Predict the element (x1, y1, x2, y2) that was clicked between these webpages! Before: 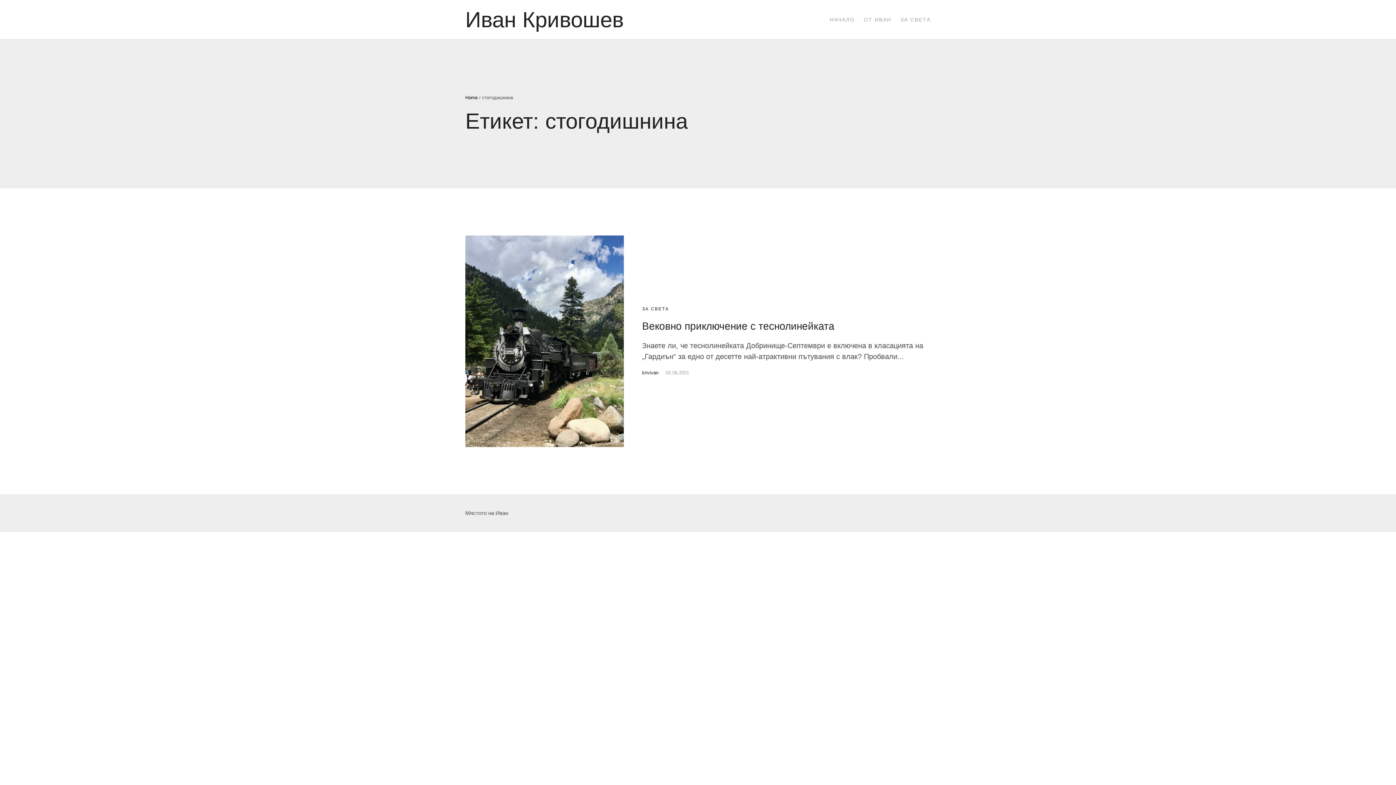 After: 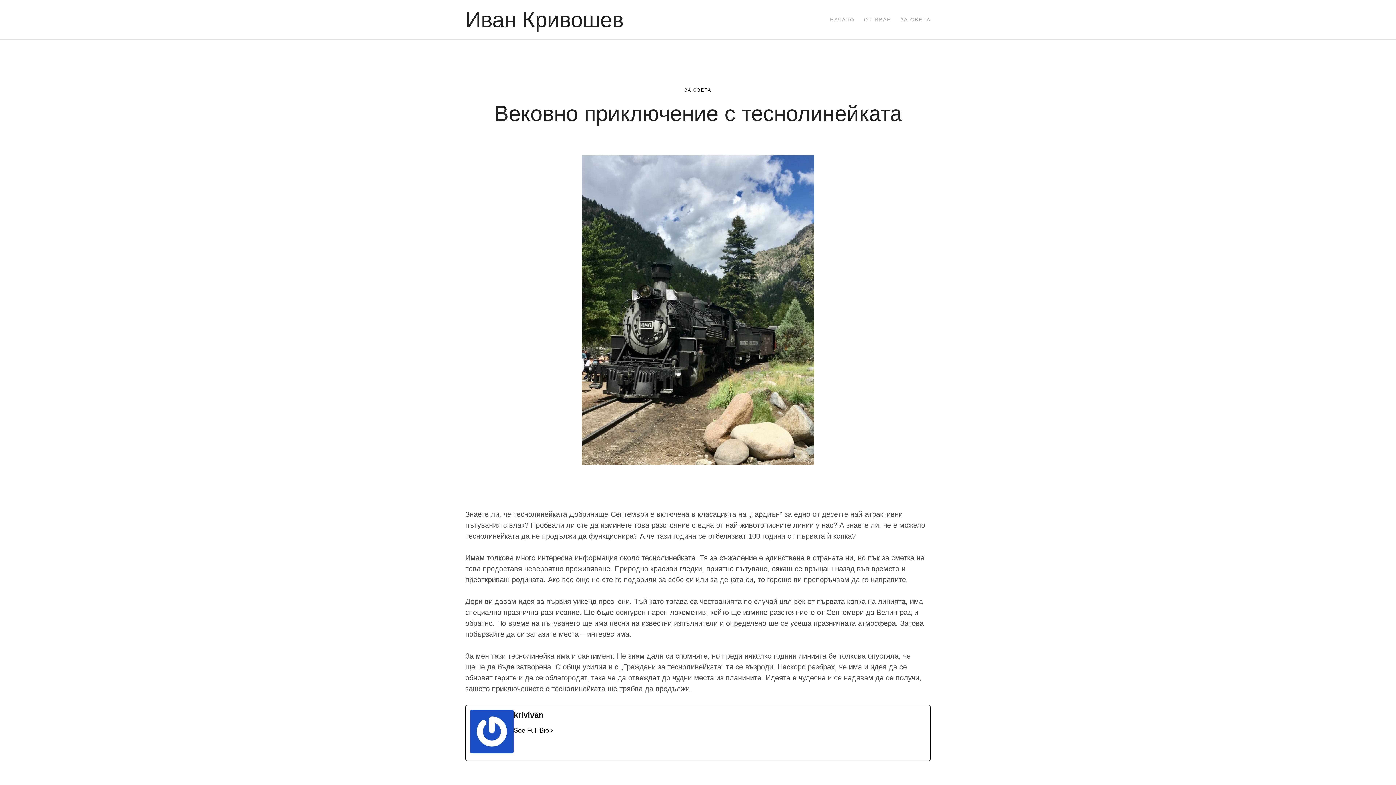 Action: label: Вековно приключение с теснолинейката bbox: (642, 320, 834, 332)